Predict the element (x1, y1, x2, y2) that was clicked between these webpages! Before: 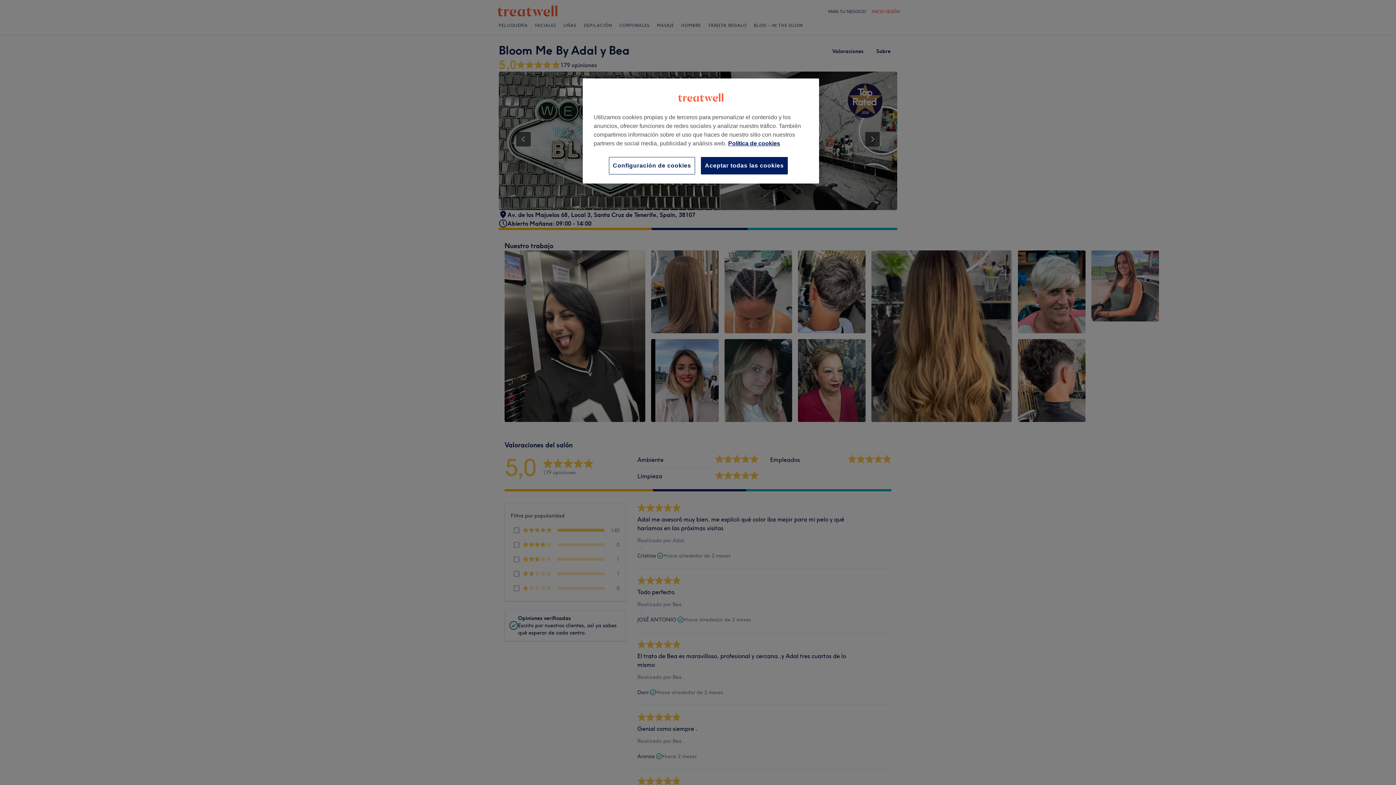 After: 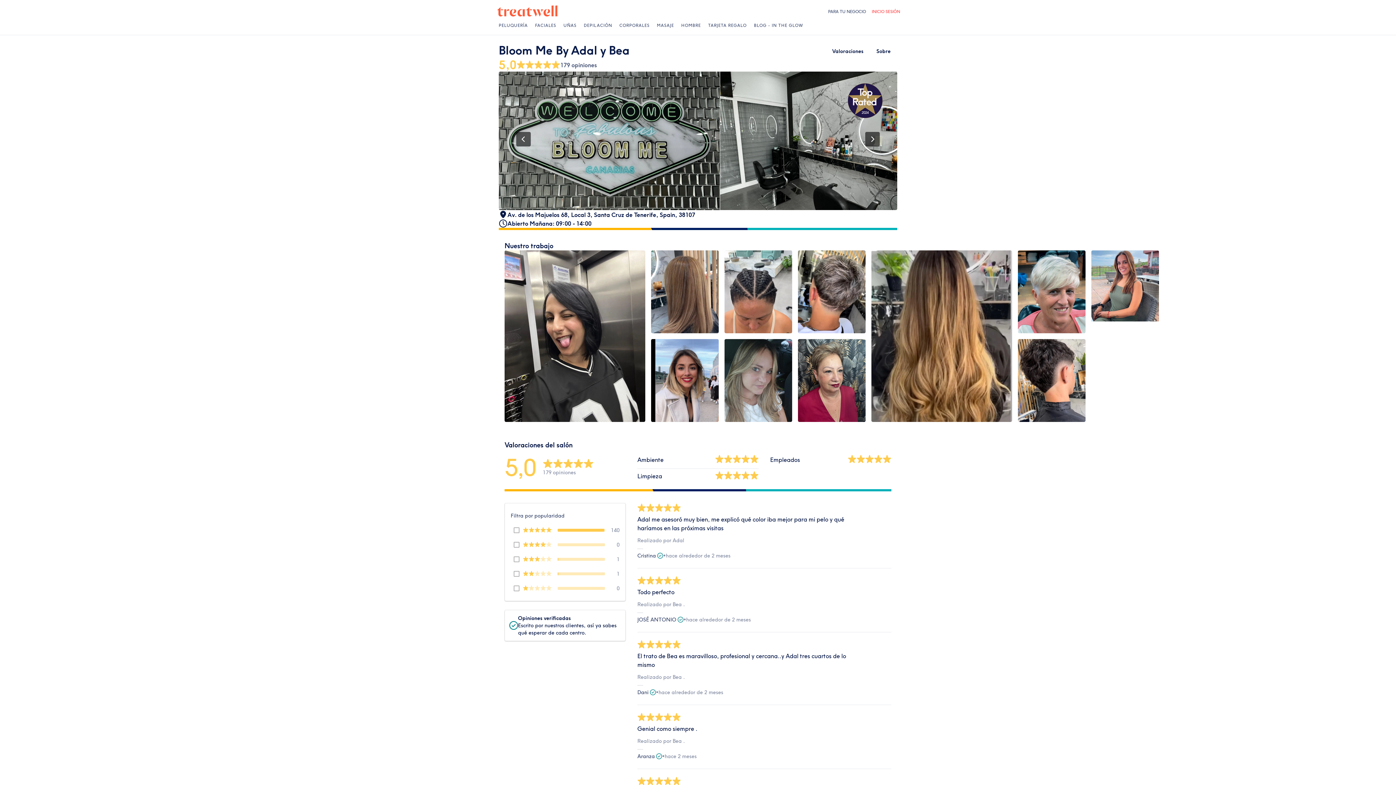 Action: bbox: (701, 157, 788, 174) label: Aceptar todas las cookies